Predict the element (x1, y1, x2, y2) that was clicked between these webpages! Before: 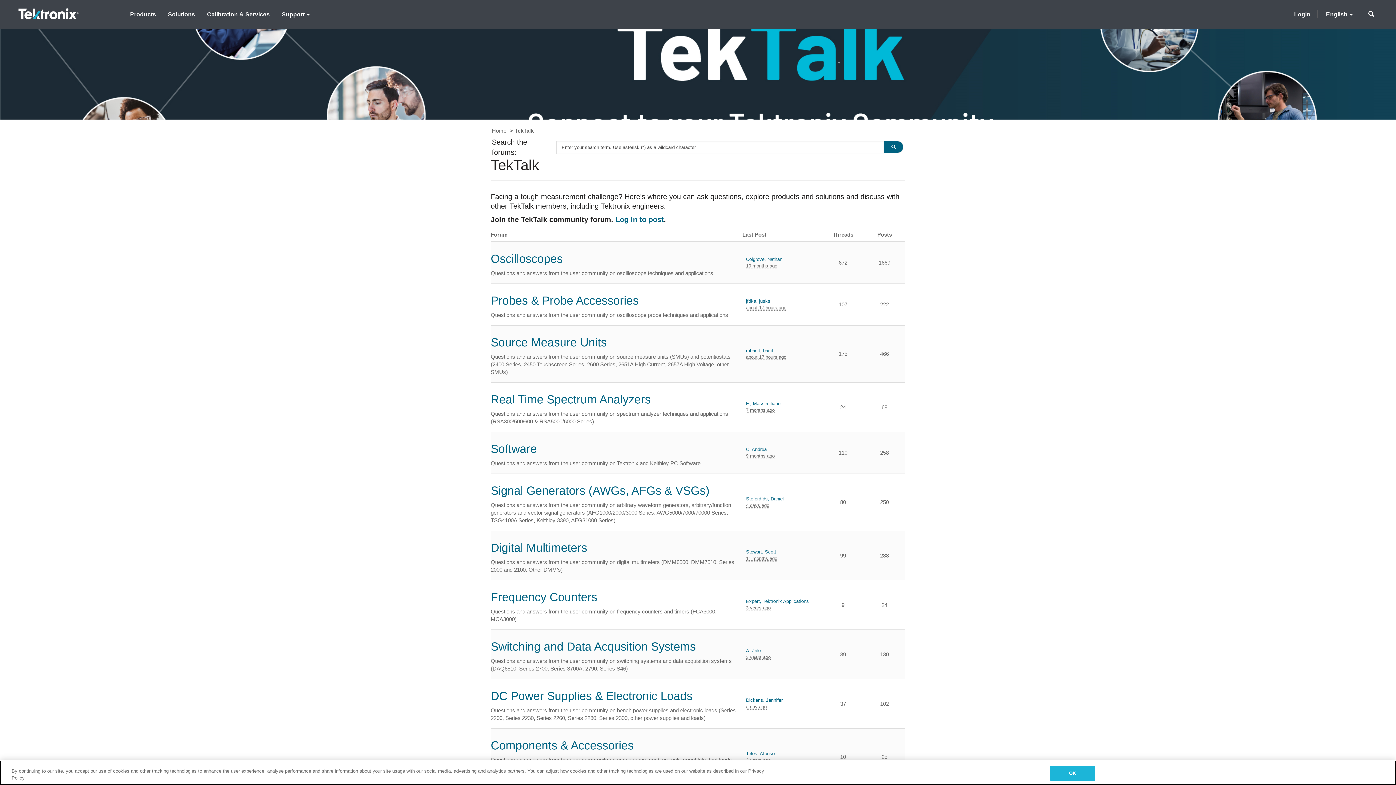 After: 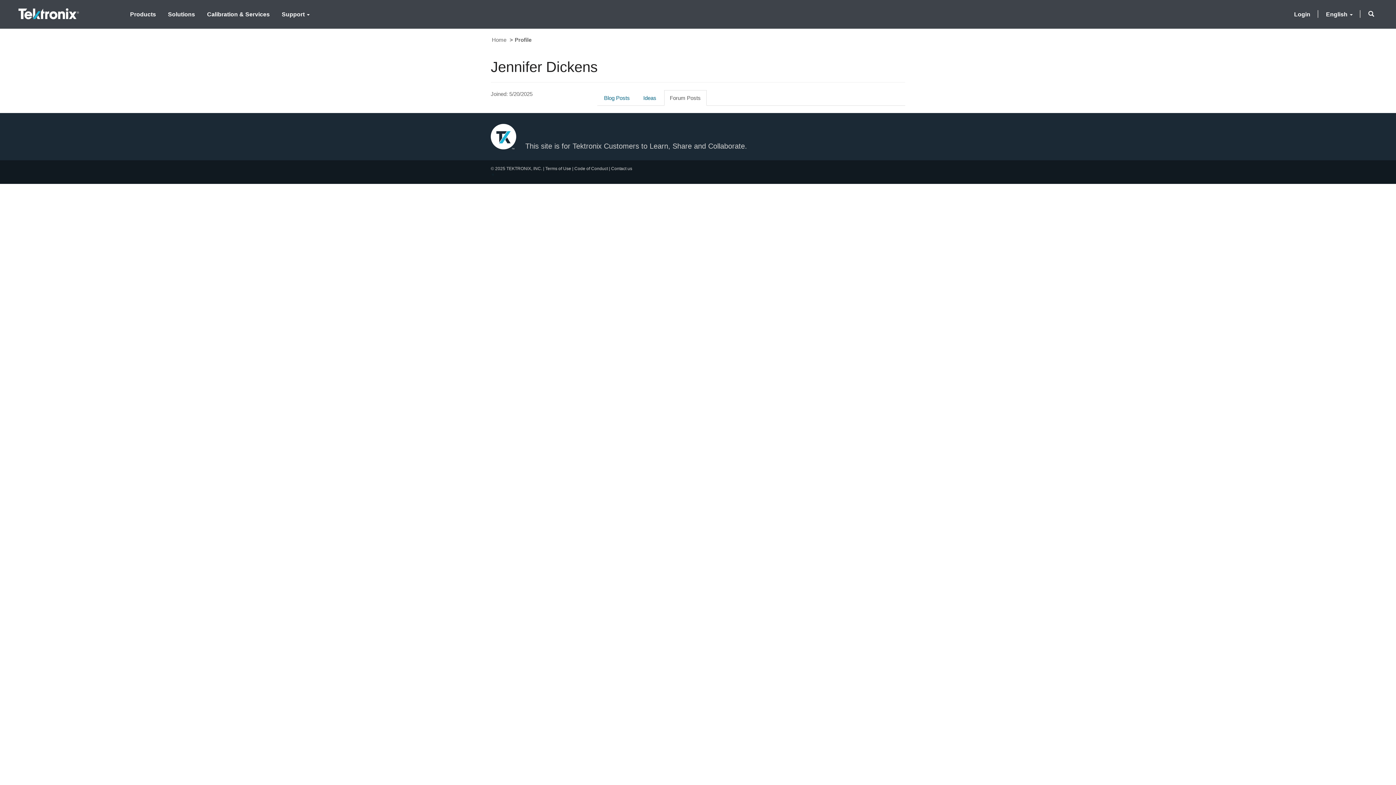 Action: label: Dickens, Jennifer bbox: (746, 697, 782, 704)